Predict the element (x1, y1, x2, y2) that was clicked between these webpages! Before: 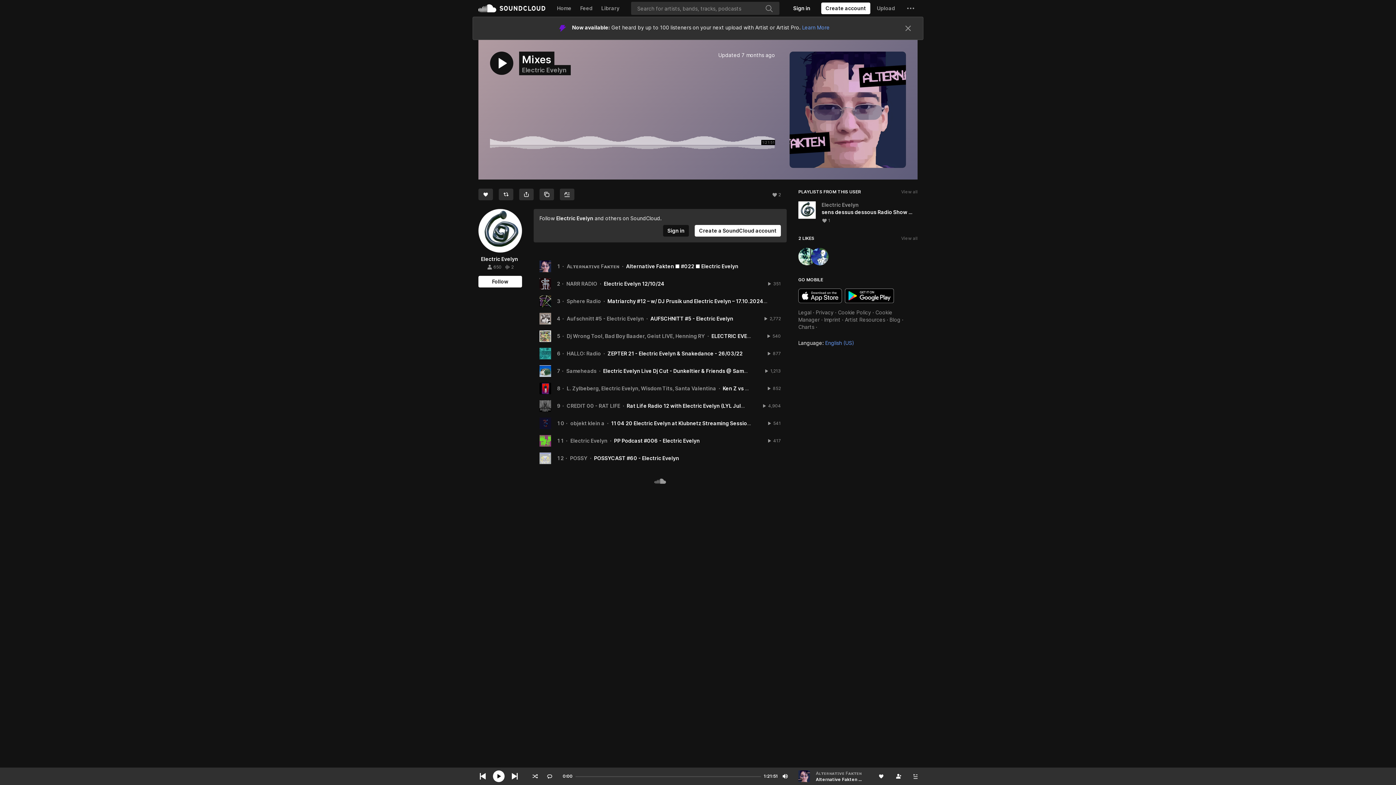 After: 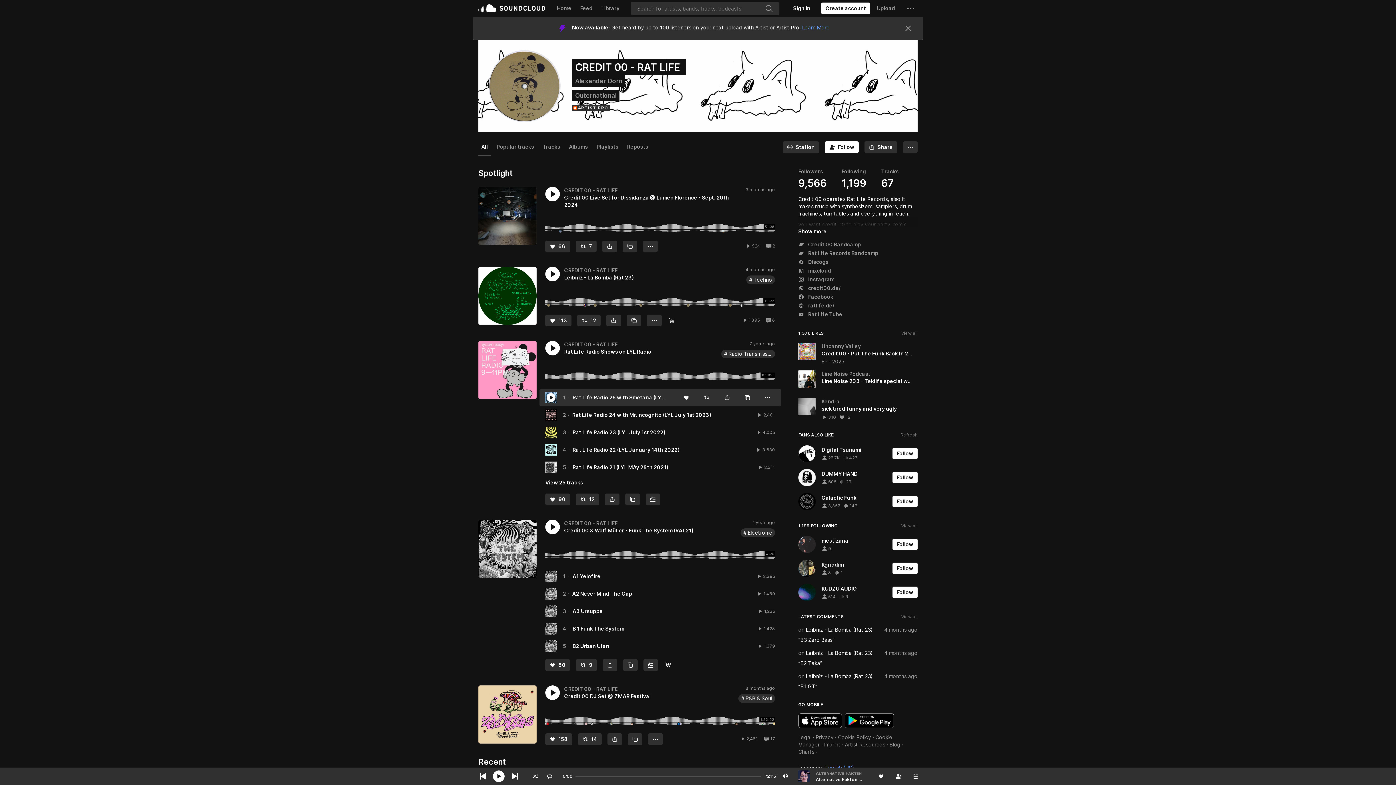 Action: bbox: (566, 402, 620, 409) label: CREDIT 00 - RAT LIFE